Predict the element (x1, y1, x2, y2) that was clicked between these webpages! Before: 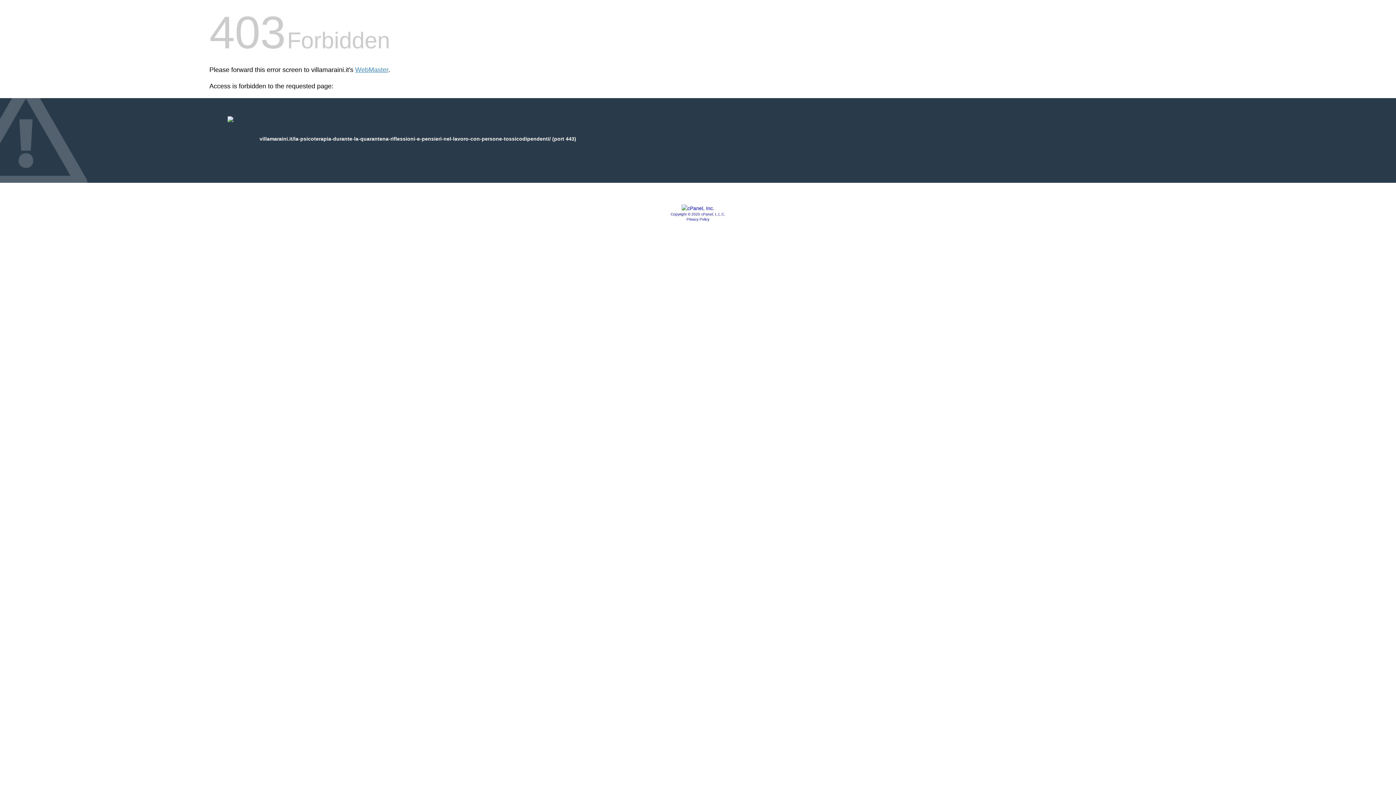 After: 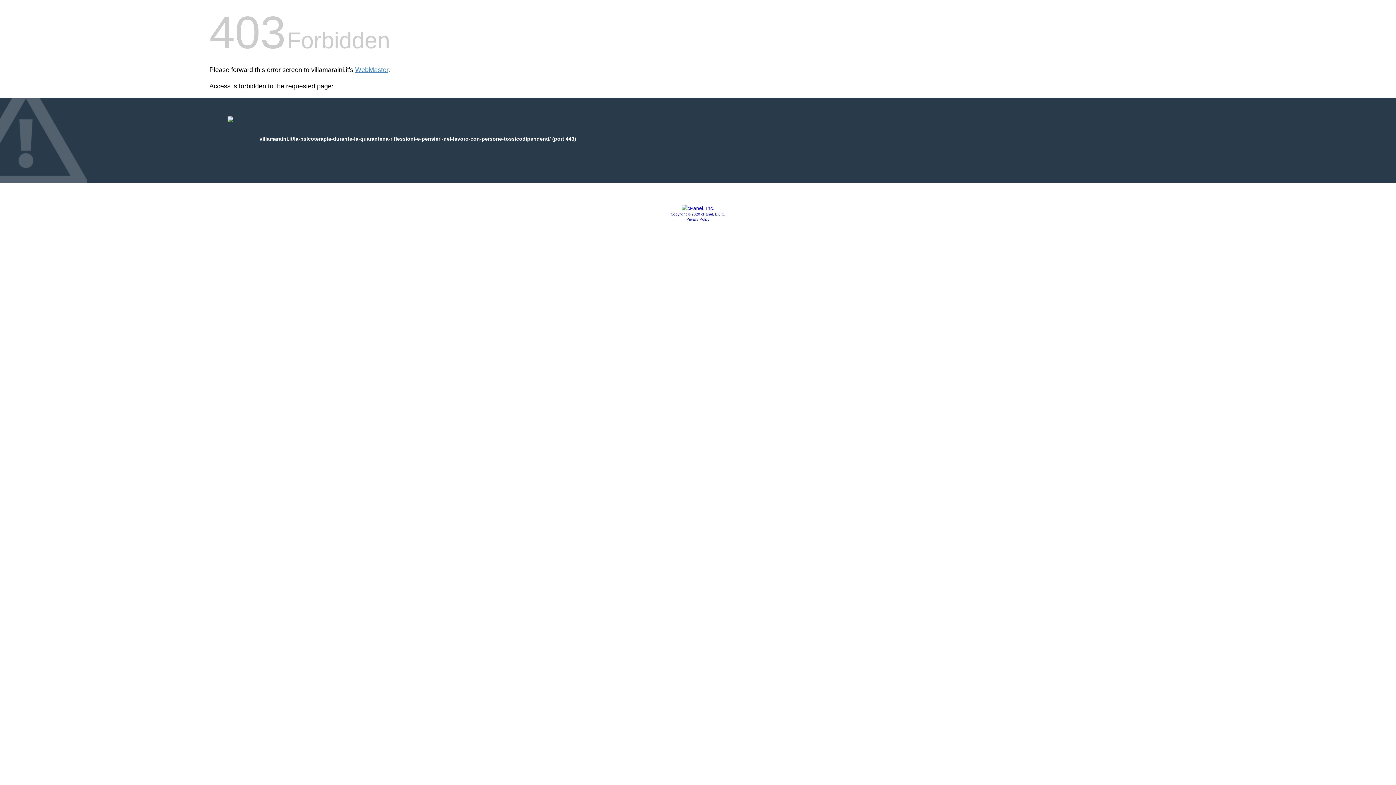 Action: bbox: (681, 205, 714, 211)